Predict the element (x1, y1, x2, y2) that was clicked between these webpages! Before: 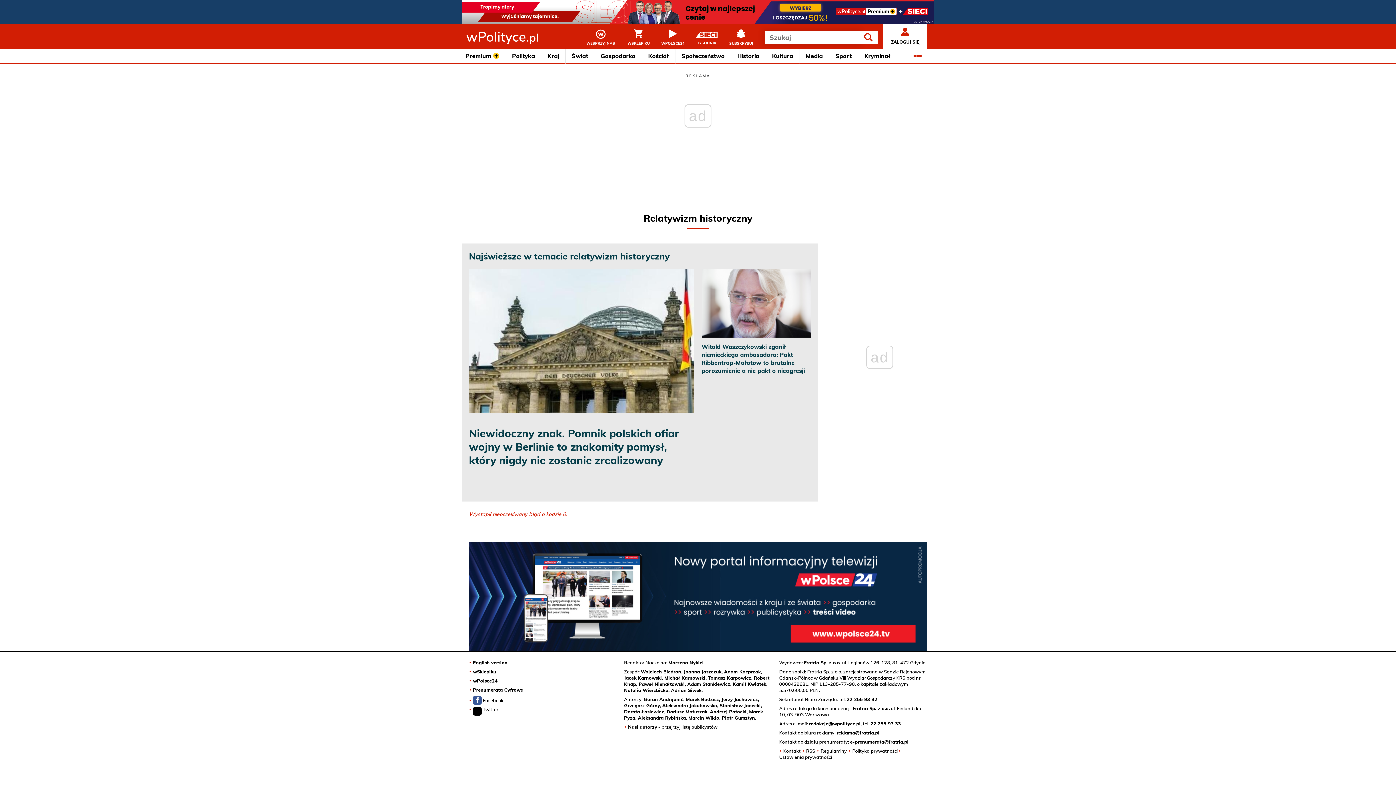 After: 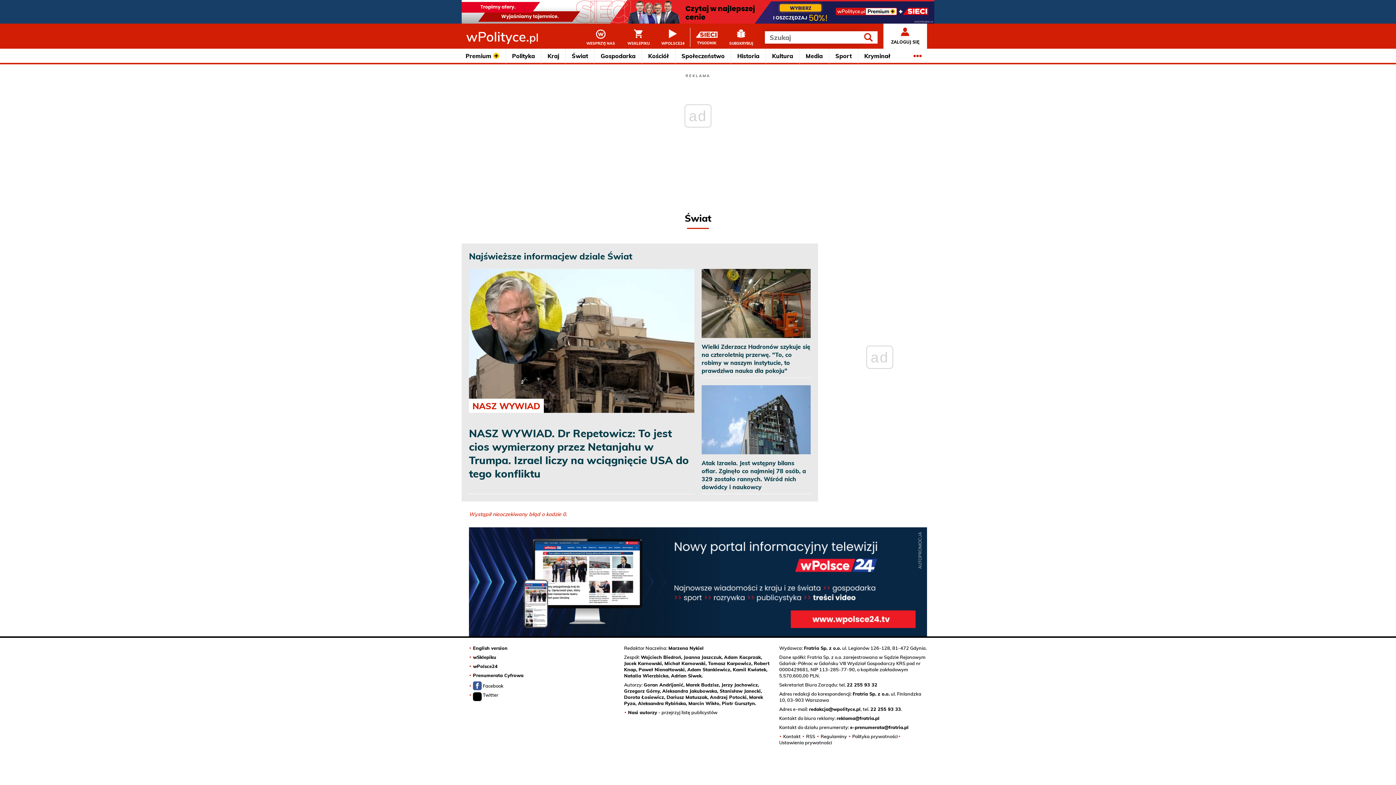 Action: bbox: (565, 48, 594, 64) label: Świat